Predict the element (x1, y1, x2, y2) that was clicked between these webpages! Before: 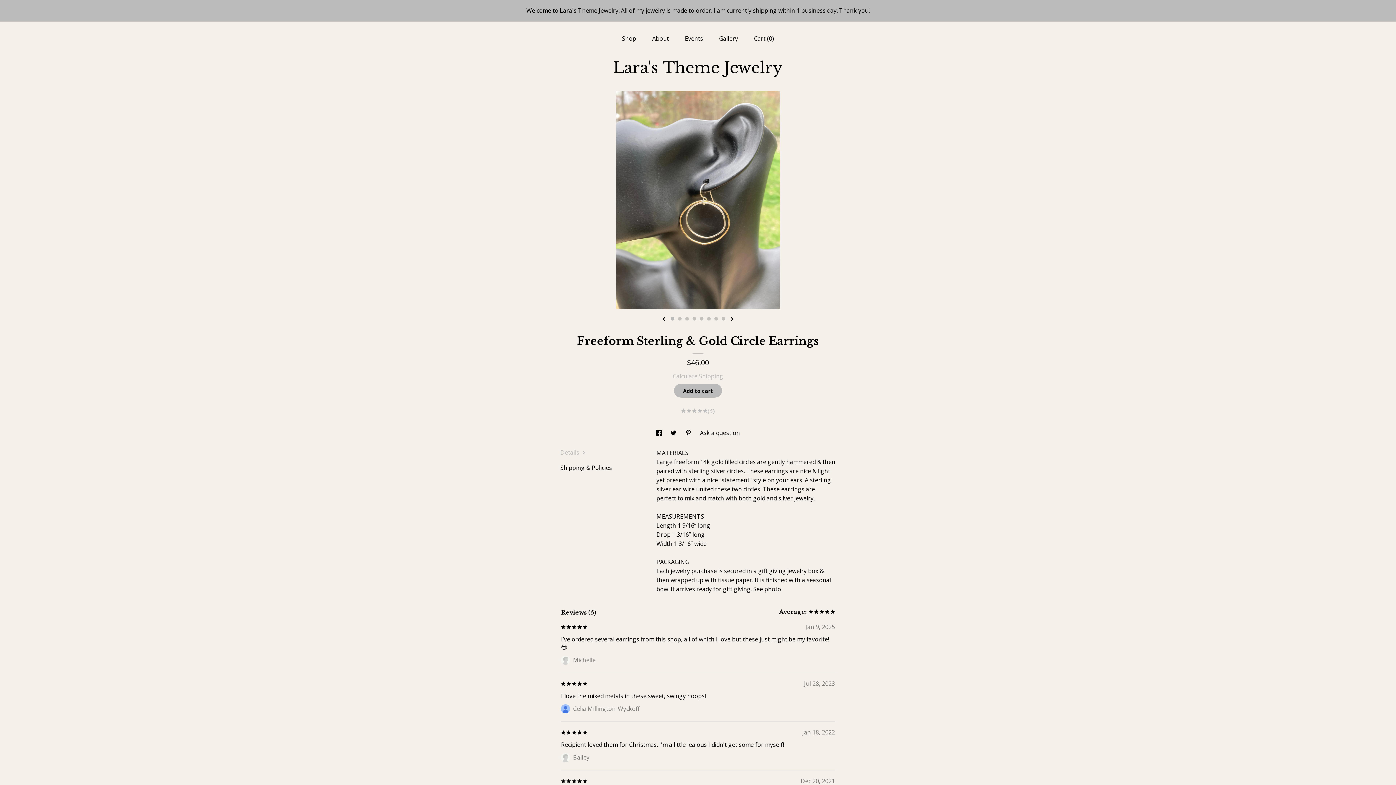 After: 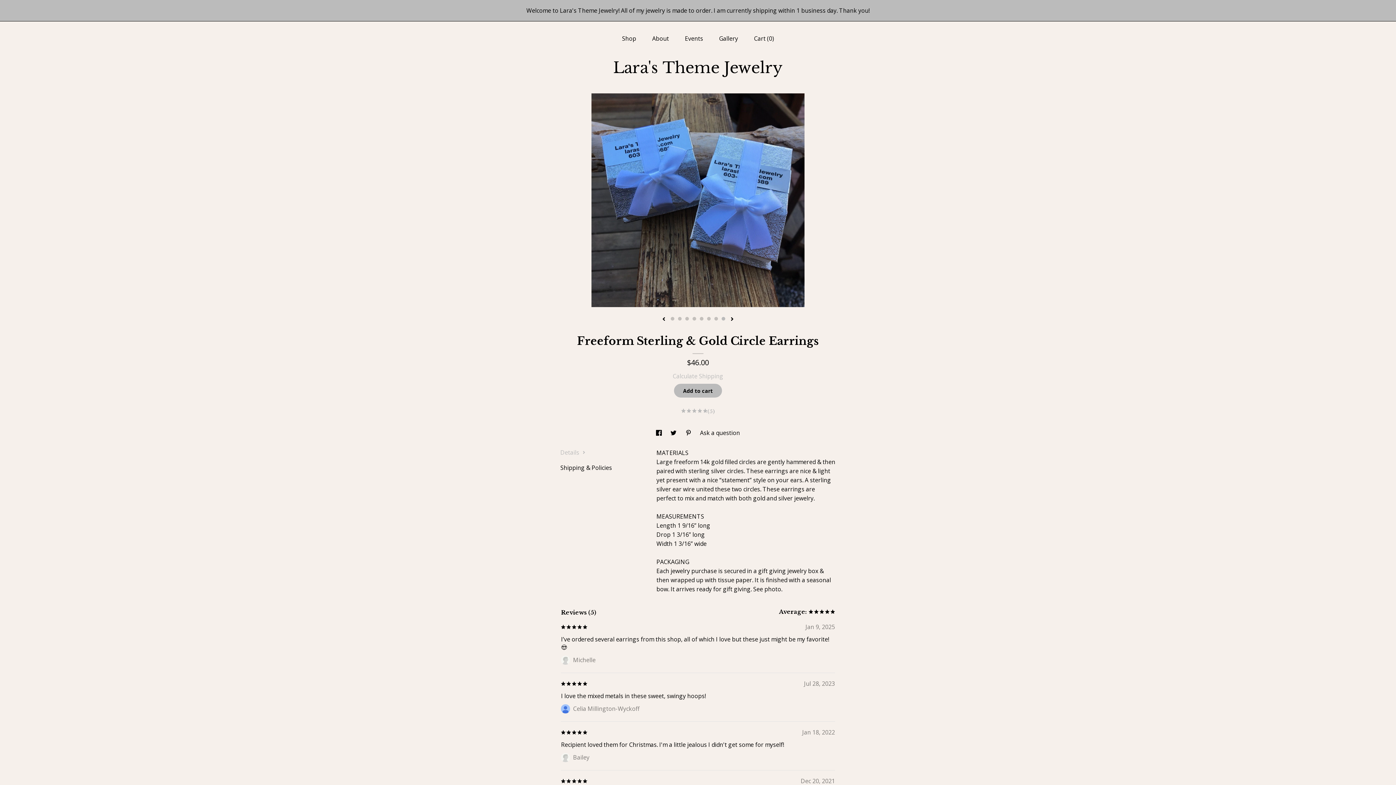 Action: bbox: (721, 317, 725, 320) label: 8